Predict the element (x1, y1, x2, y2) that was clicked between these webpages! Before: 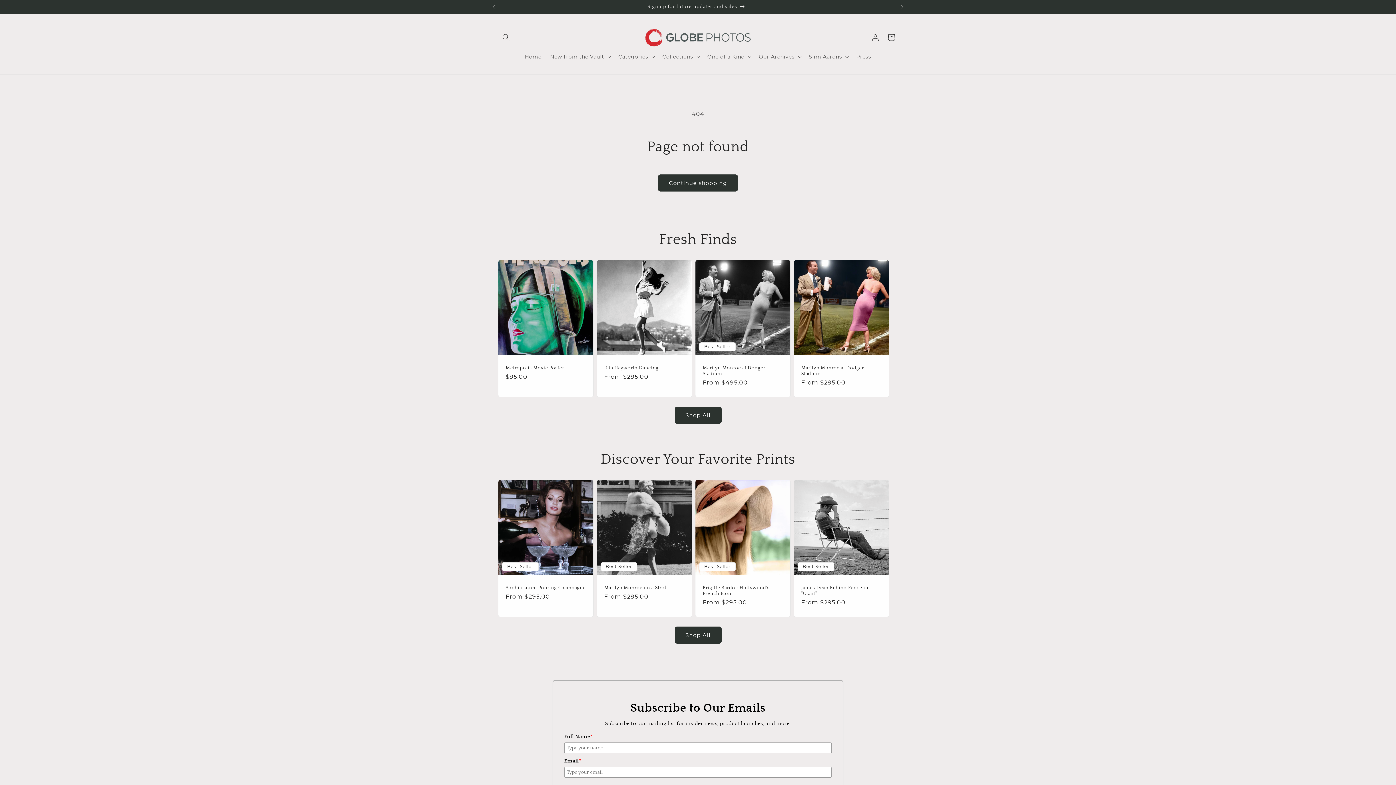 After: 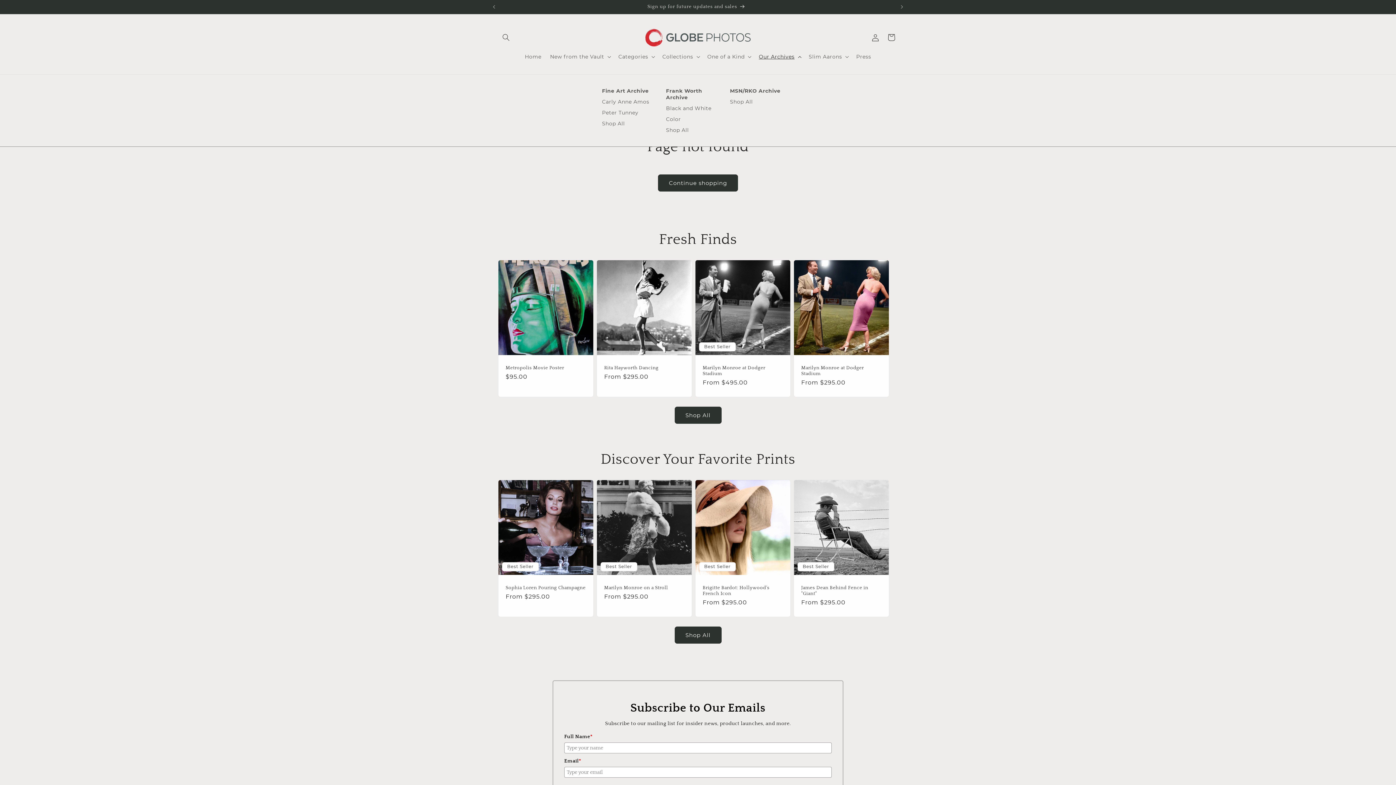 Action: label: Our Archives bbox: (754, 49, 804, 64)